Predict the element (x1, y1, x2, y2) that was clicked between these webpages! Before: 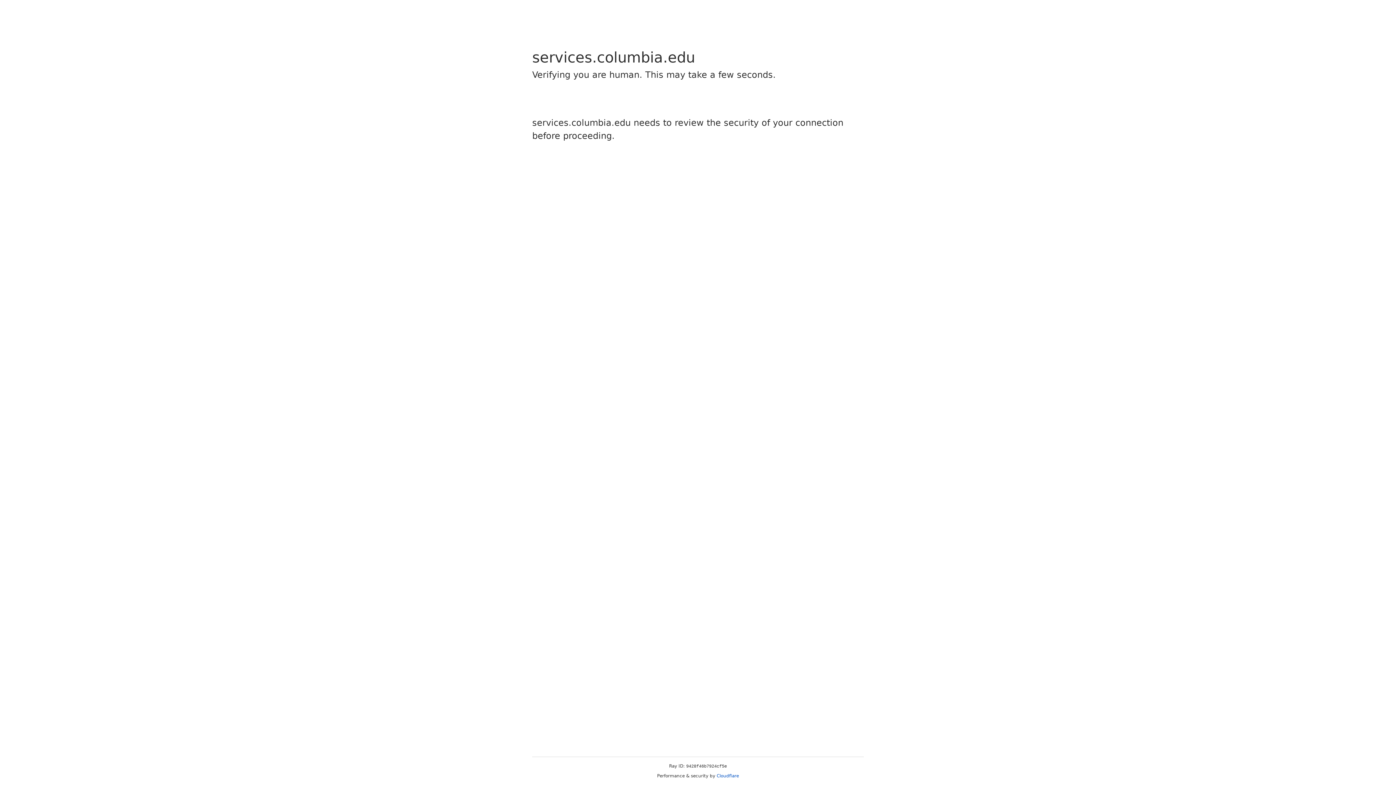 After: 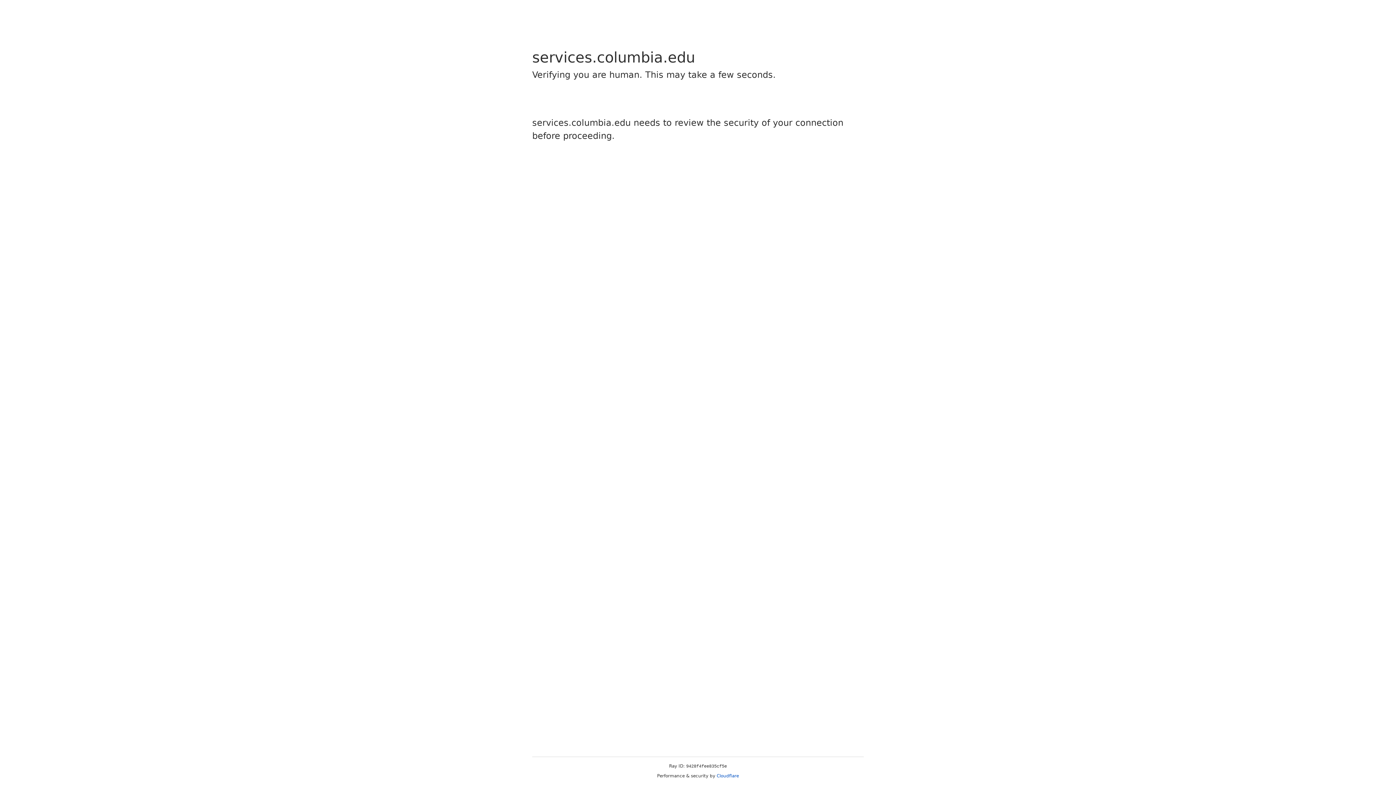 Action: bbox: (716, 773, 739, 778) label: Cloudflare